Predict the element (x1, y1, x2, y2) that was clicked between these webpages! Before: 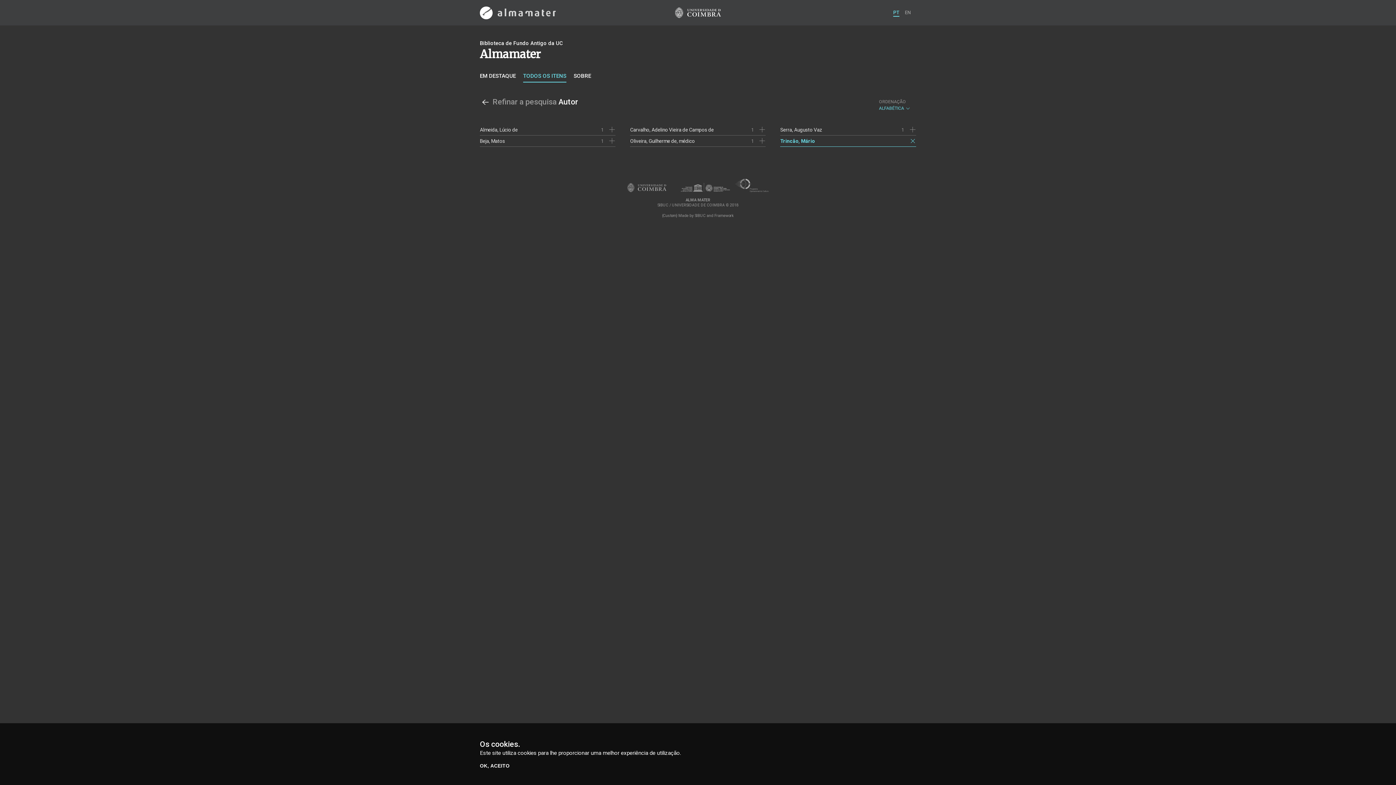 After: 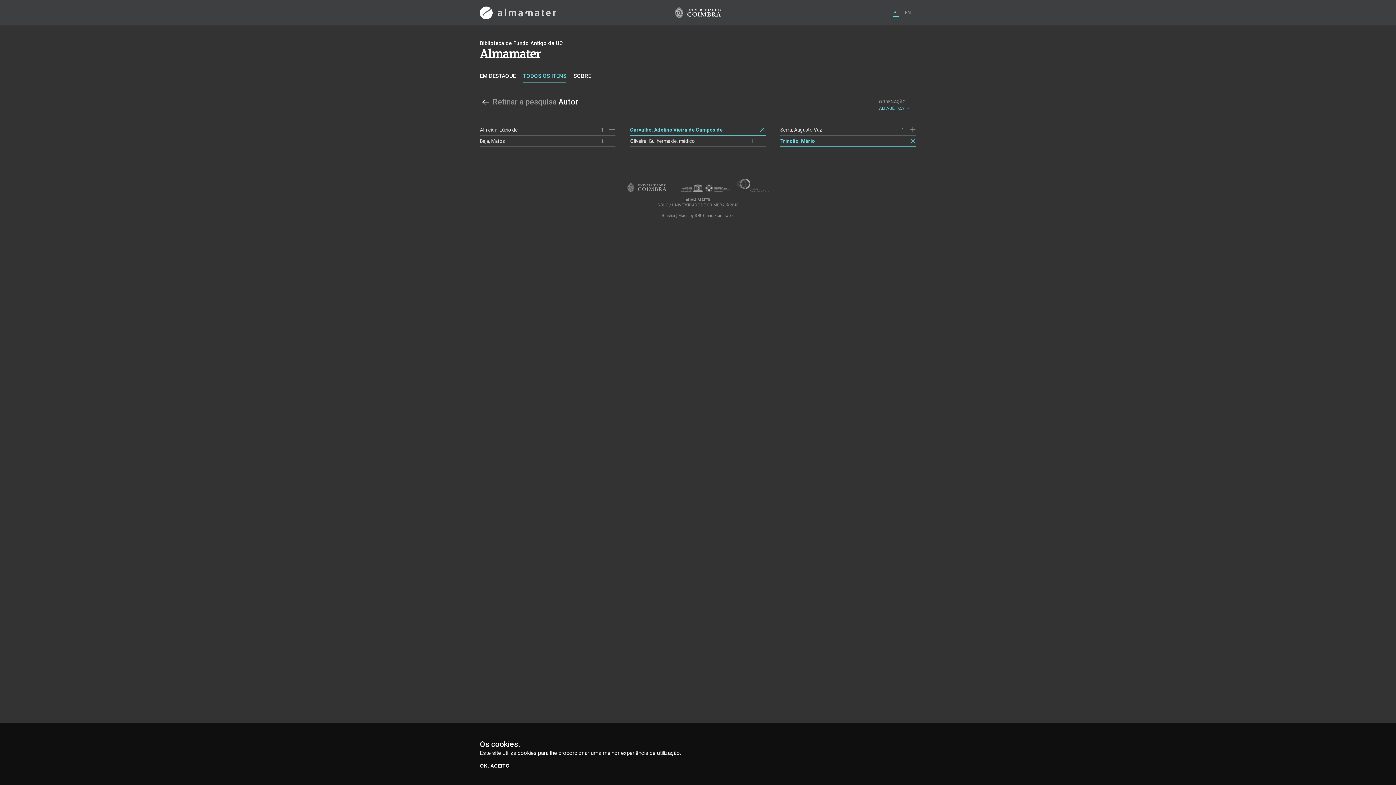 Action: bbox: (759, 126, 765, 133)